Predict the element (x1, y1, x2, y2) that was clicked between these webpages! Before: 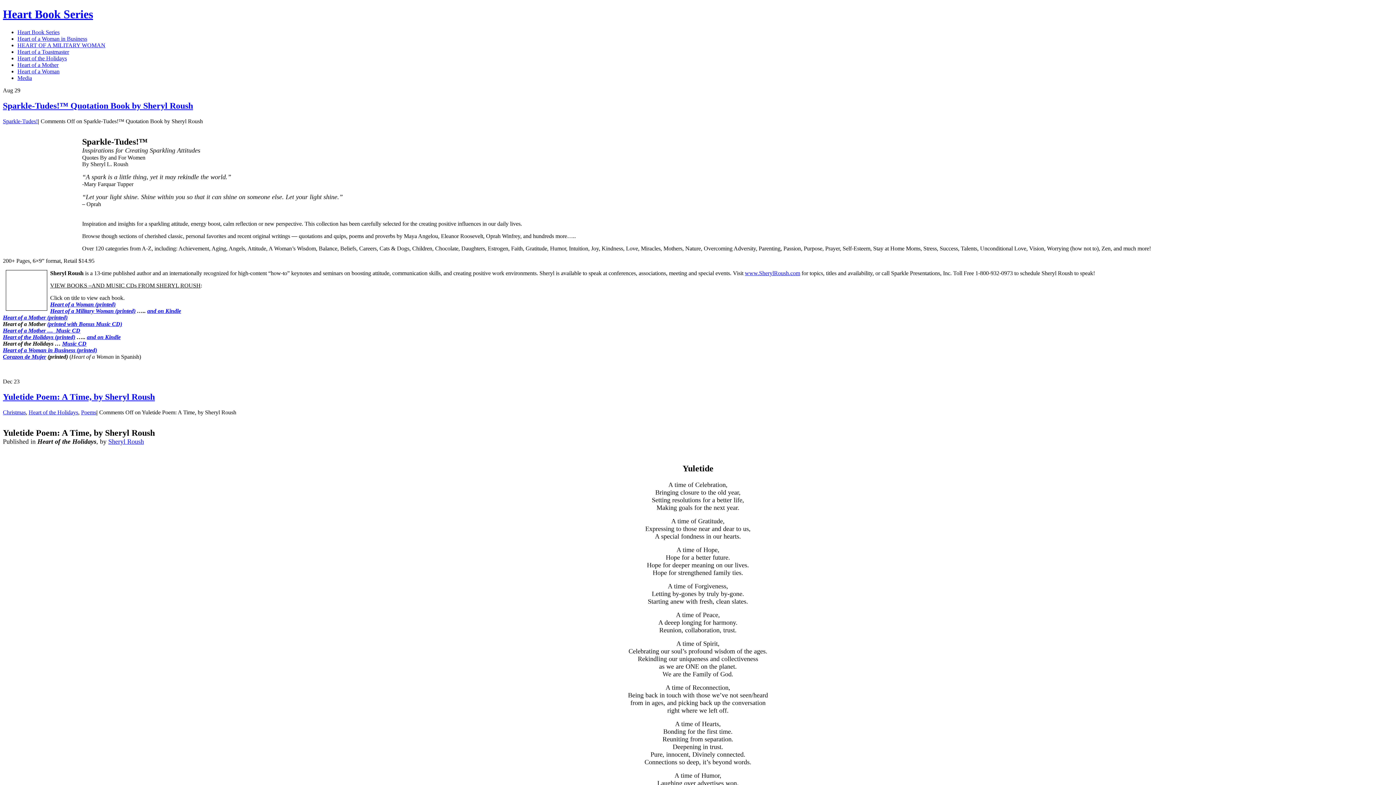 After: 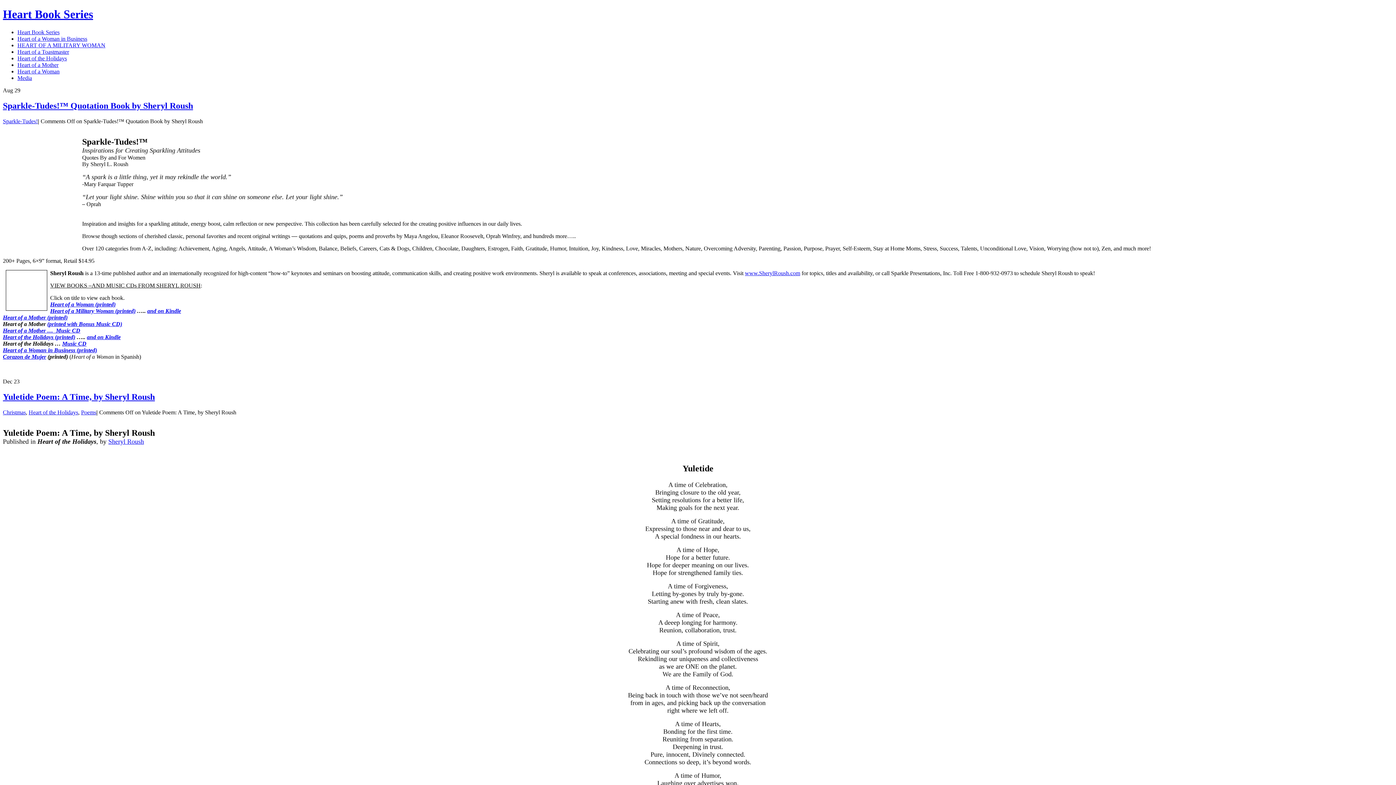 Action: bbox: (2, 353, 46, 359) label: 
Corazon de Mujer